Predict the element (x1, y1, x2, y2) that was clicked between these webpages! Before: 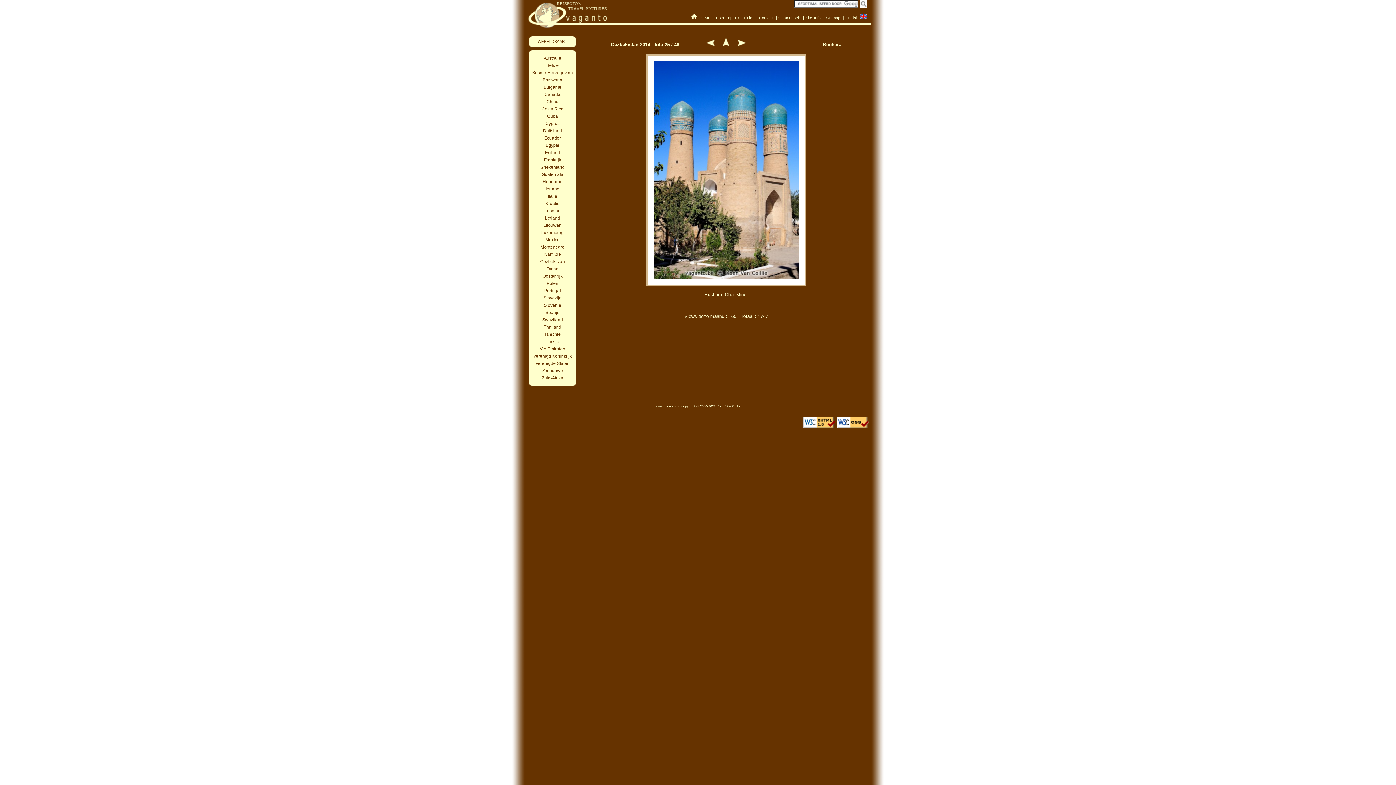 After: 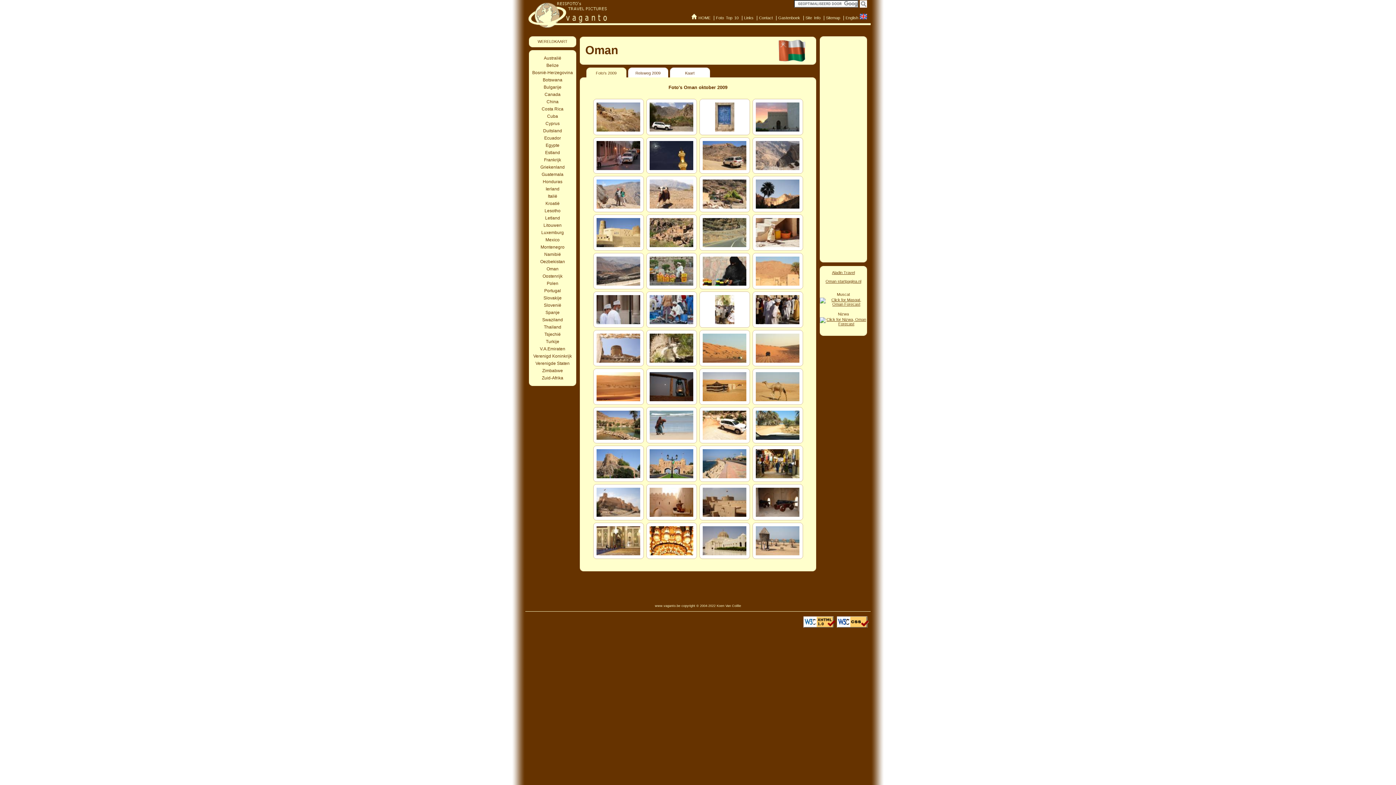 Action: bbox: (529, 265, 576, 272) label: Oman